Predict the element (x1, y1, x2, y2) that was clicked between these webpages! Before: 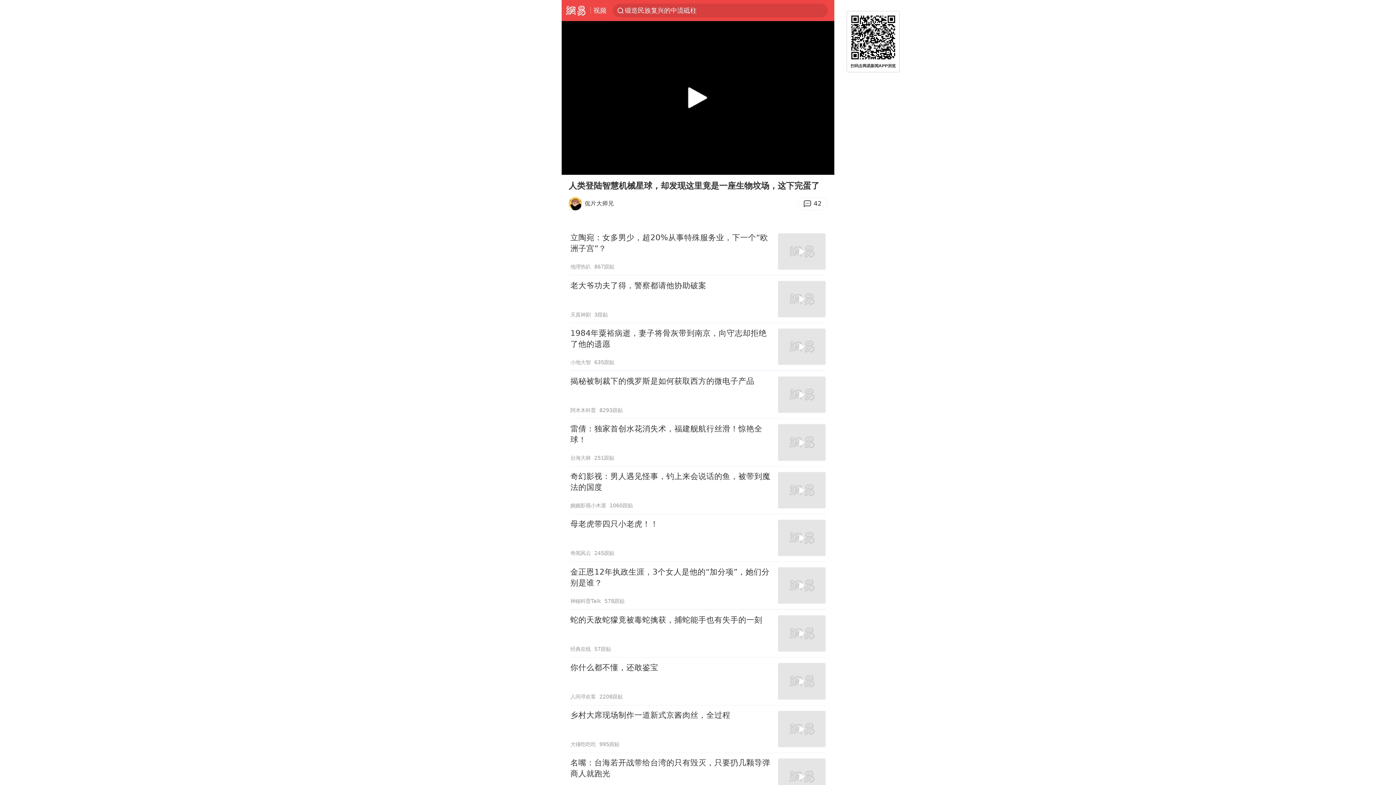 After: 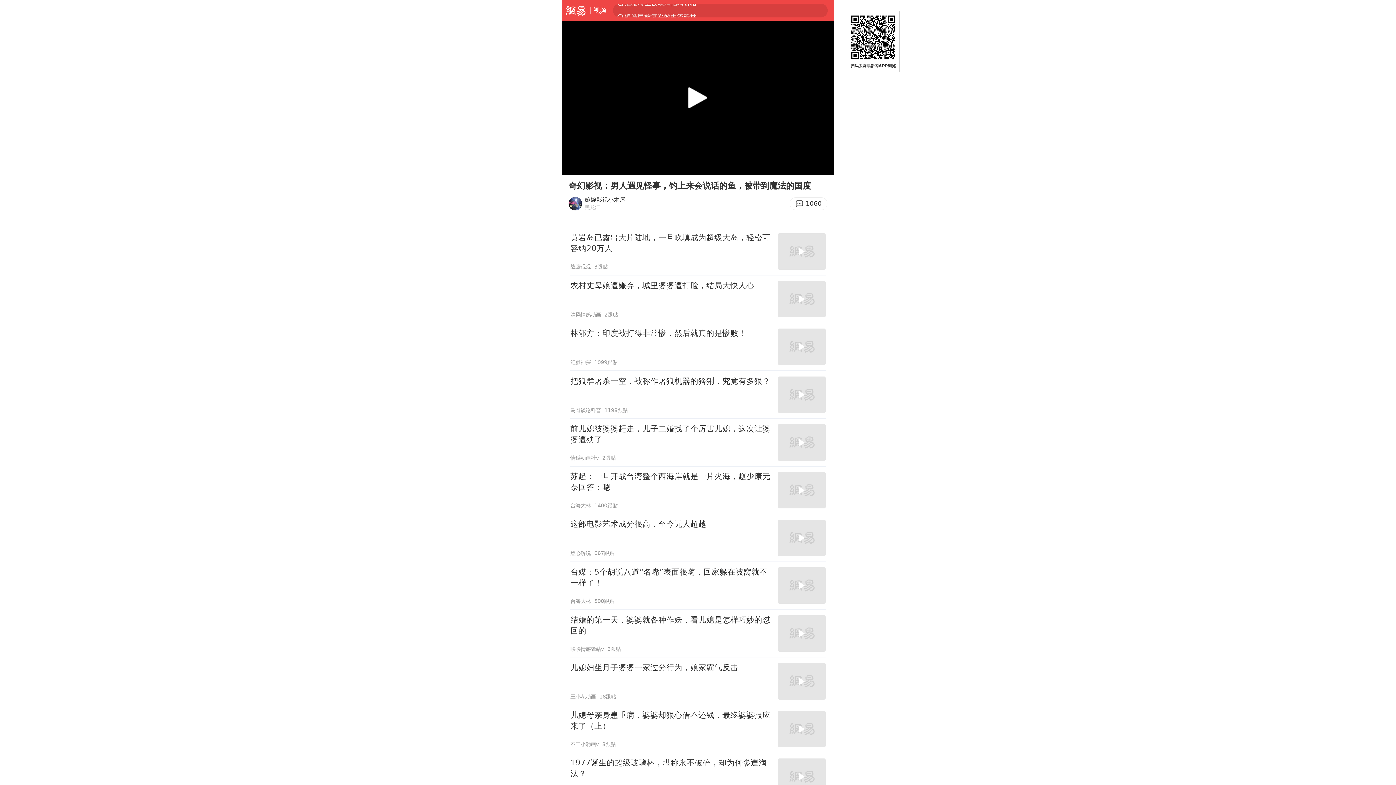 Action: label: 奇幻影视：男人遇见怪事，钓上来会说话的鱼，被带到魔法的国度
婉婉影视小木屋
1060跟贴 bbox: (570, 466, 825, 514)